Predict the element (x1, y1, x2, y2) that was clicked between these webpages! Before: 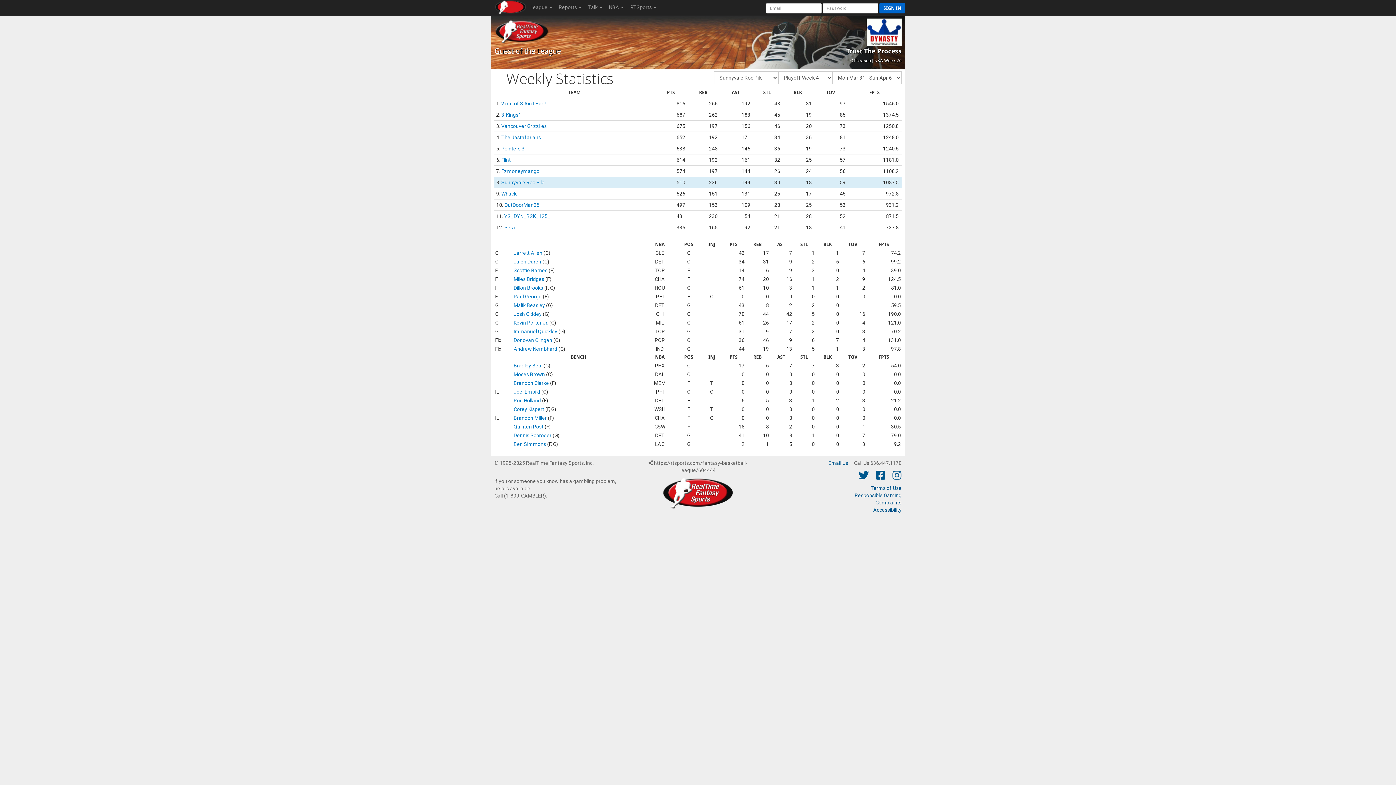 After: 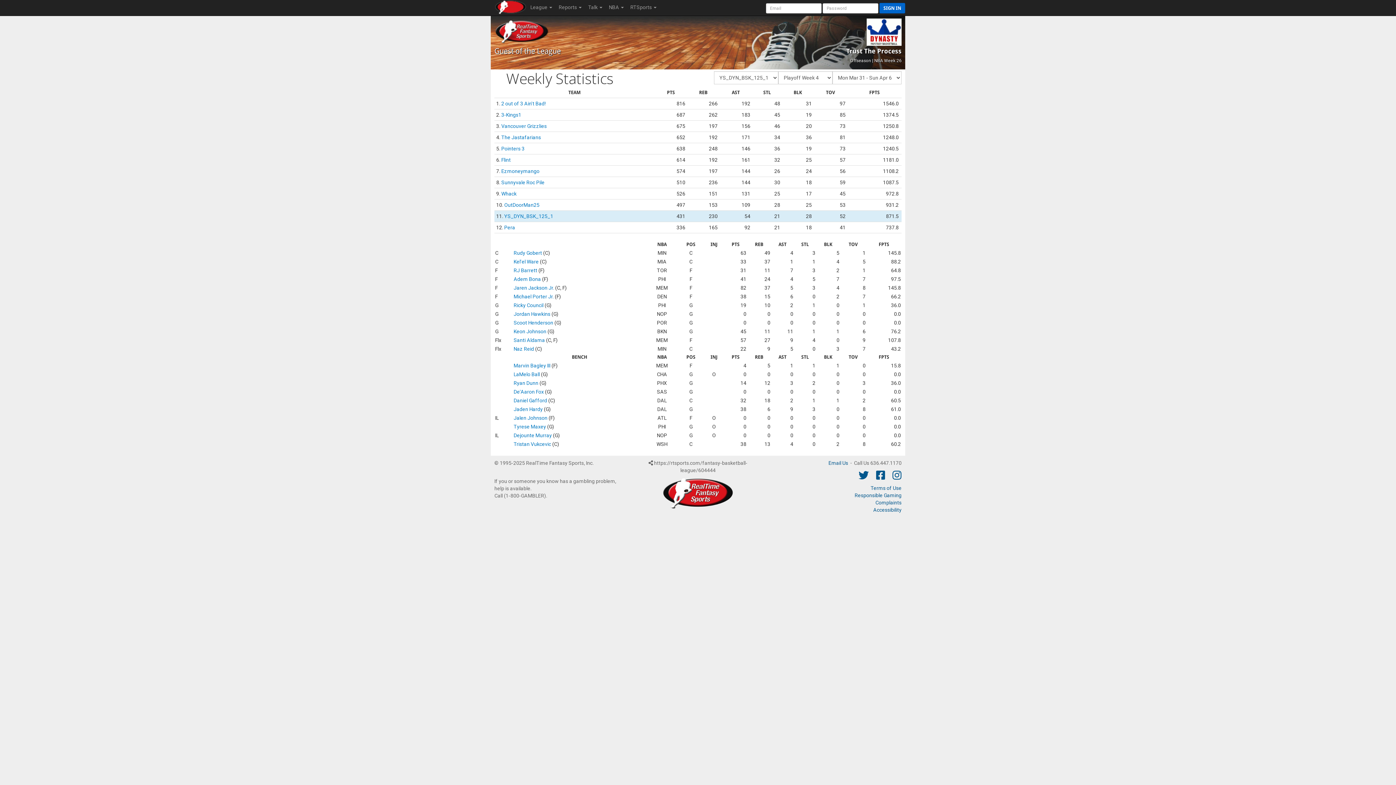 Action: bbox: (504, 213, 553, 219) label: YS_DYN_BSK_125_1